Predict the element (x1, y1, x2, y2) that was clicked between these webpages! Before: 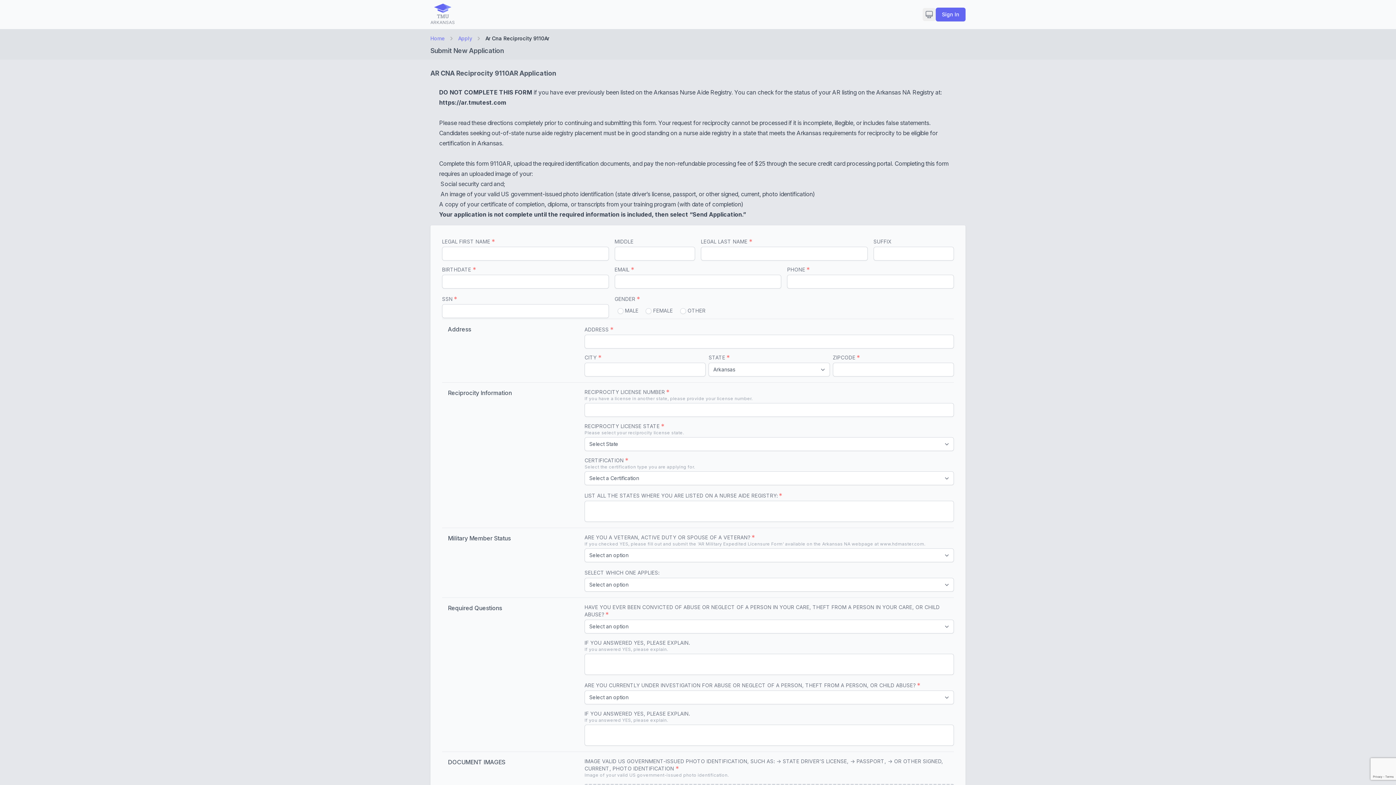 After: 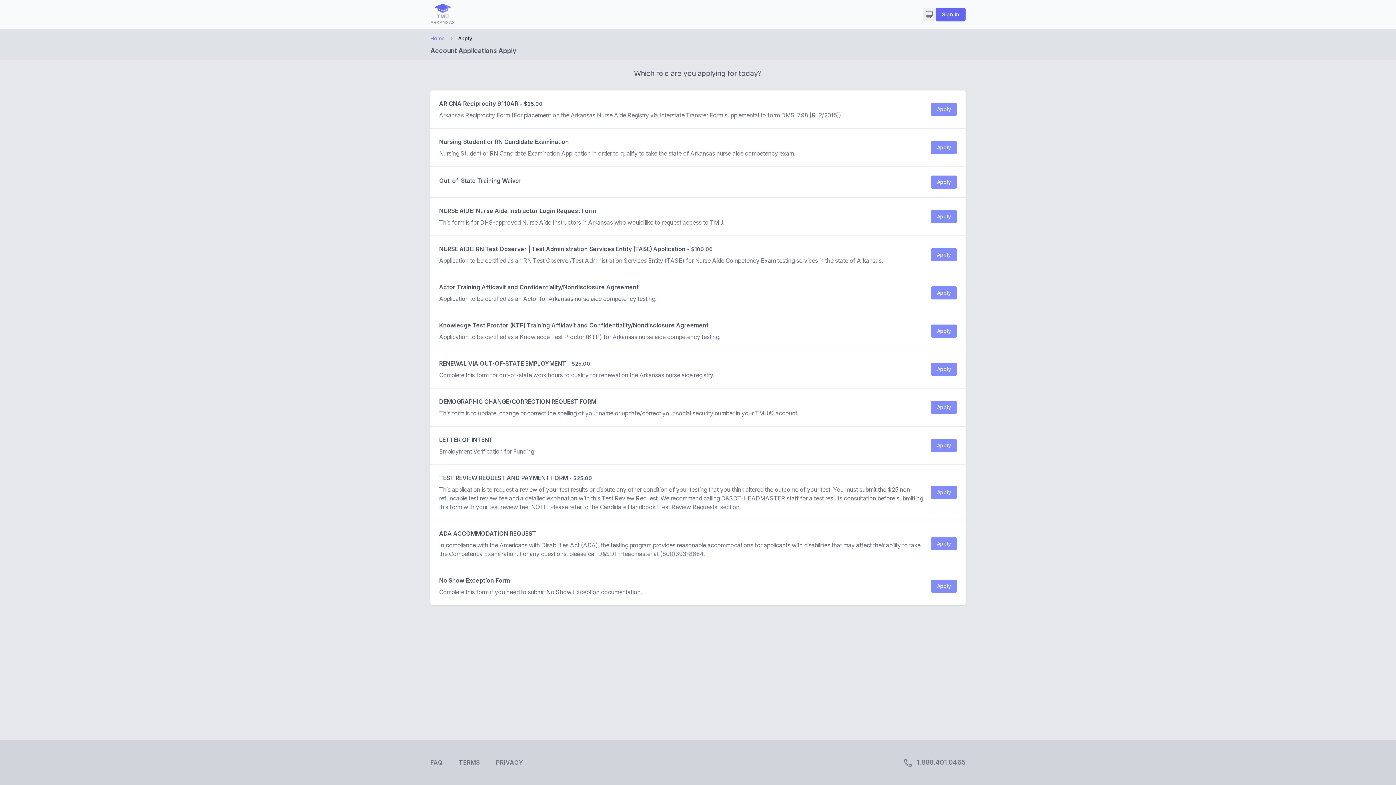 Action: label: Apply bbox: (458, 34, 472, 42)